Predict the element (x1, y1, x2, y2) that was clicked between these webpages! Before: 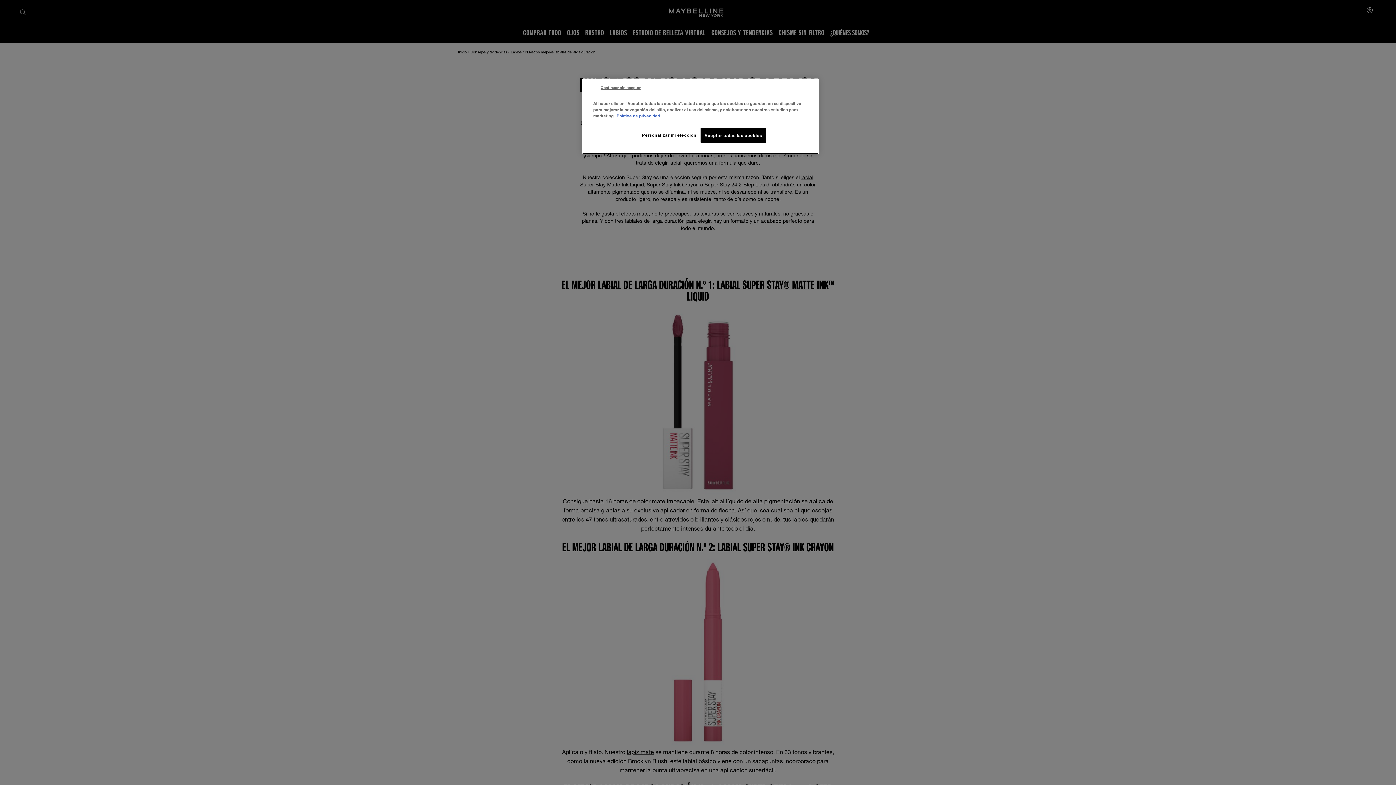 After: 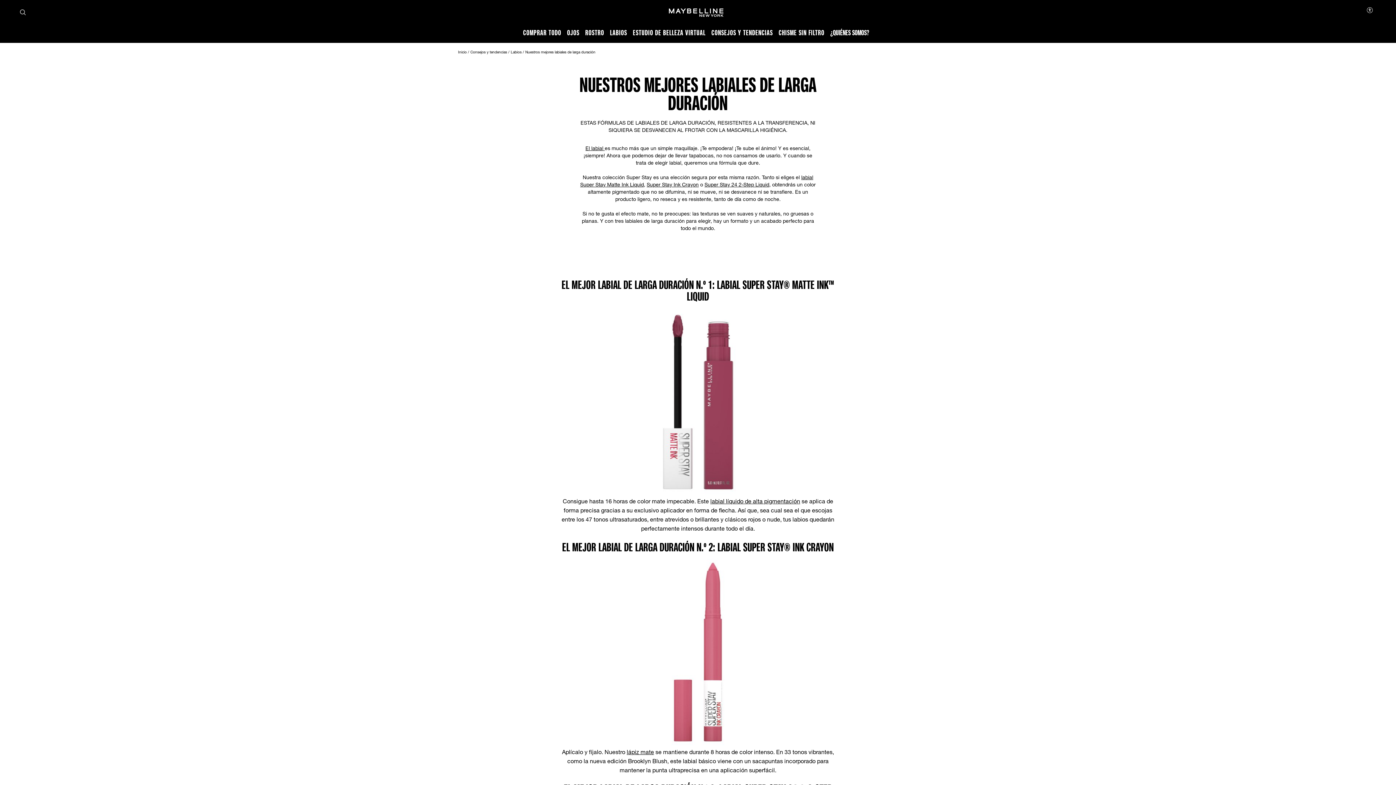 Action: bbox: (700, 128, 766, 142) label: Aceptar todas las cookies